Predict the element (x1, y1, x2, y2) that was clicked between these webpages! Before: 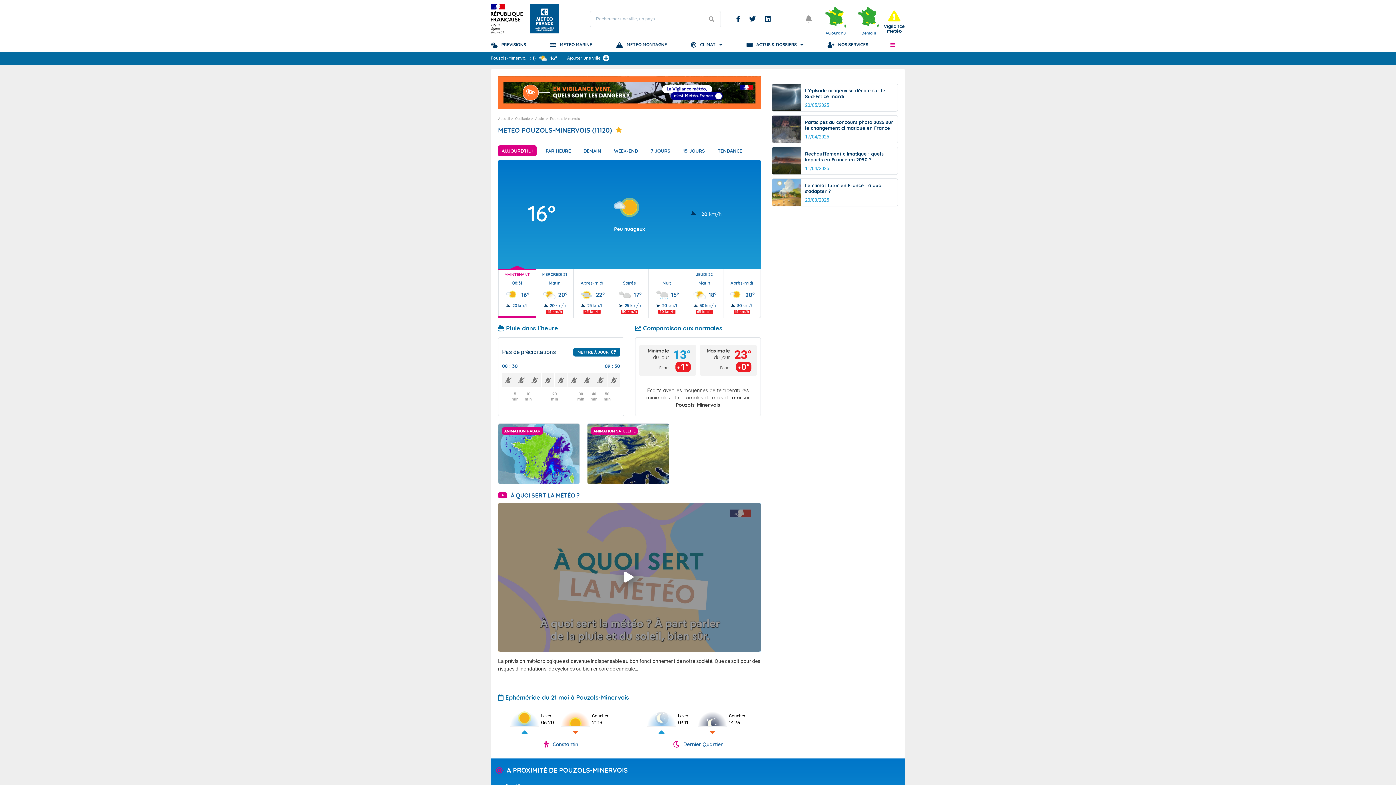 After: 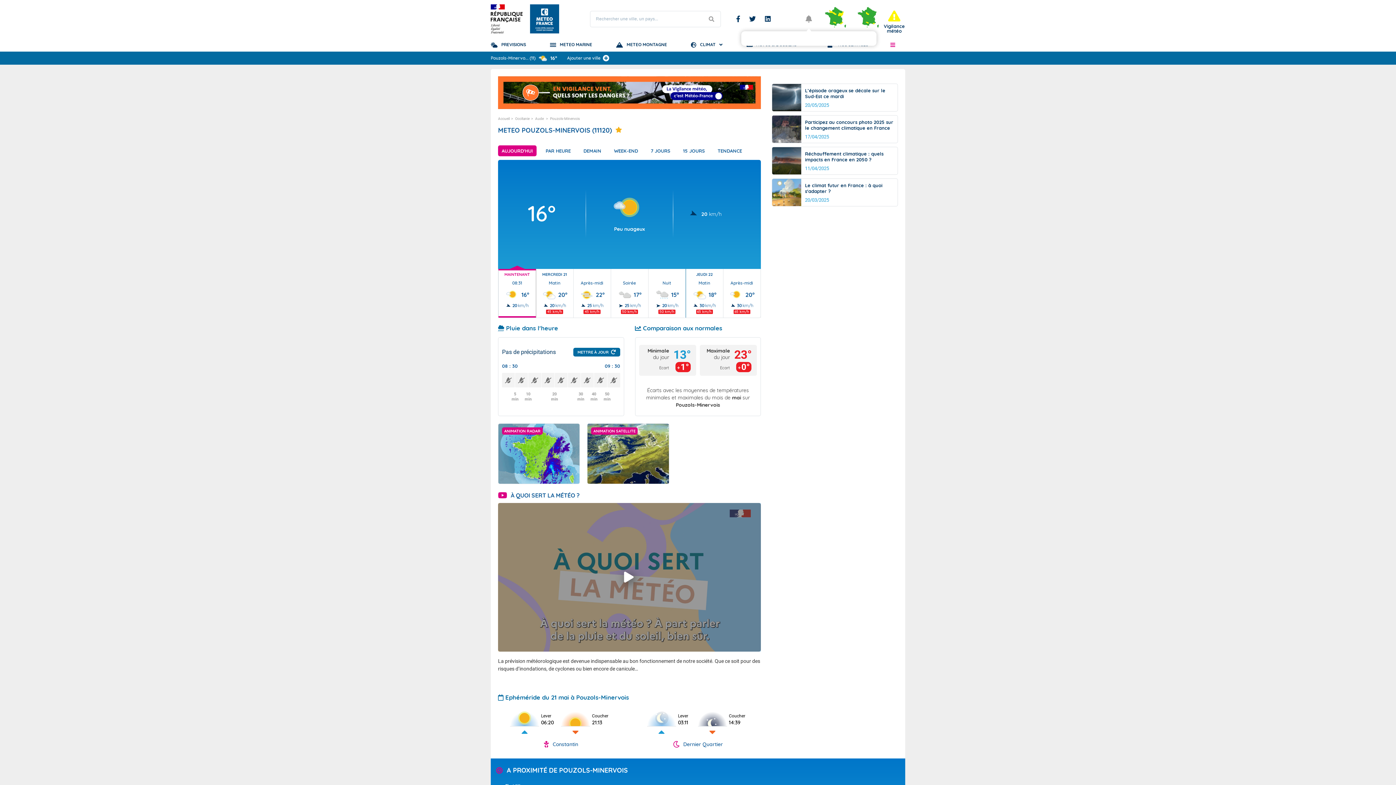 Action: bbox: (801, 11, 816, 26) label: Ouvrir les notifications